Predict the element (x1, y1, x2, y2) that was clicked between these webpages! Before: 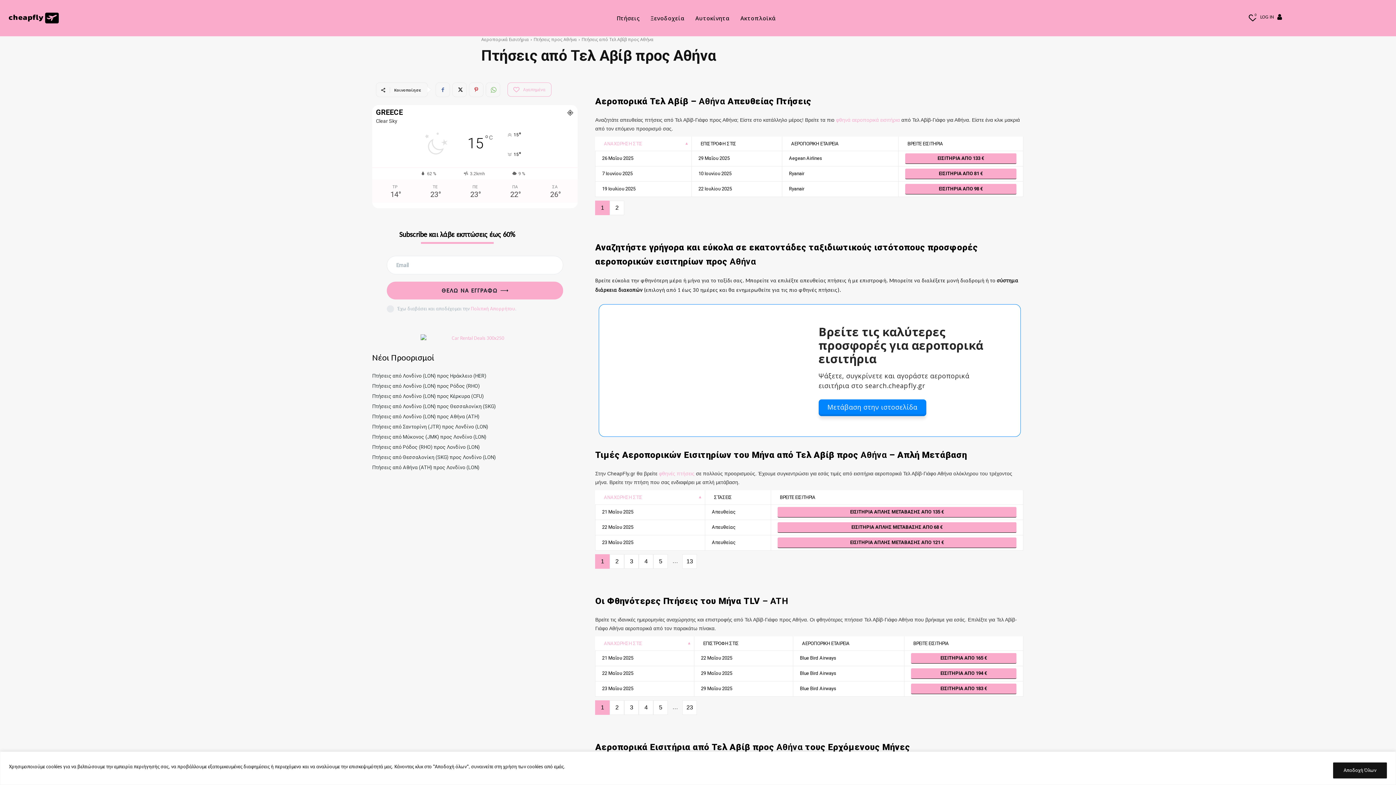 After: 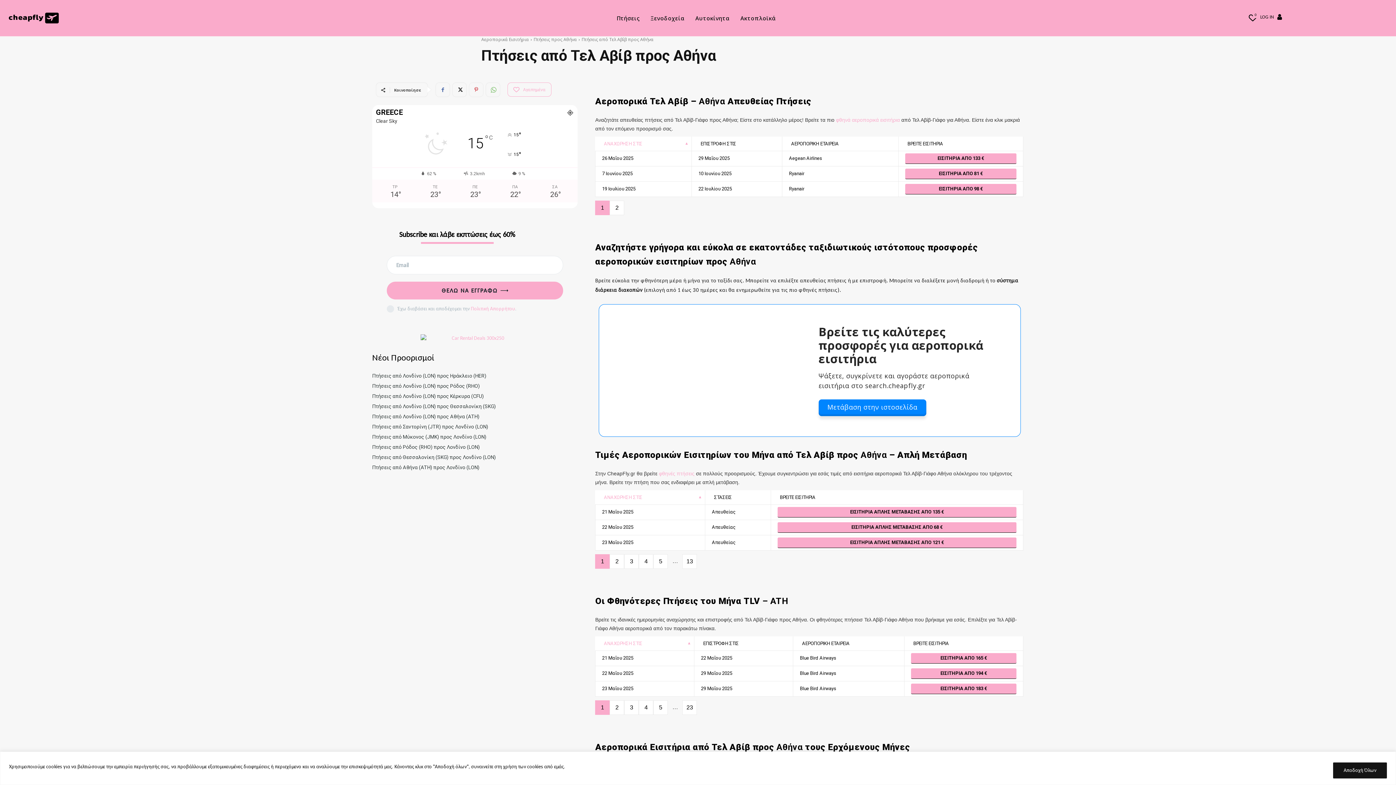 Action: bbox: (469, 82, 483, 97)